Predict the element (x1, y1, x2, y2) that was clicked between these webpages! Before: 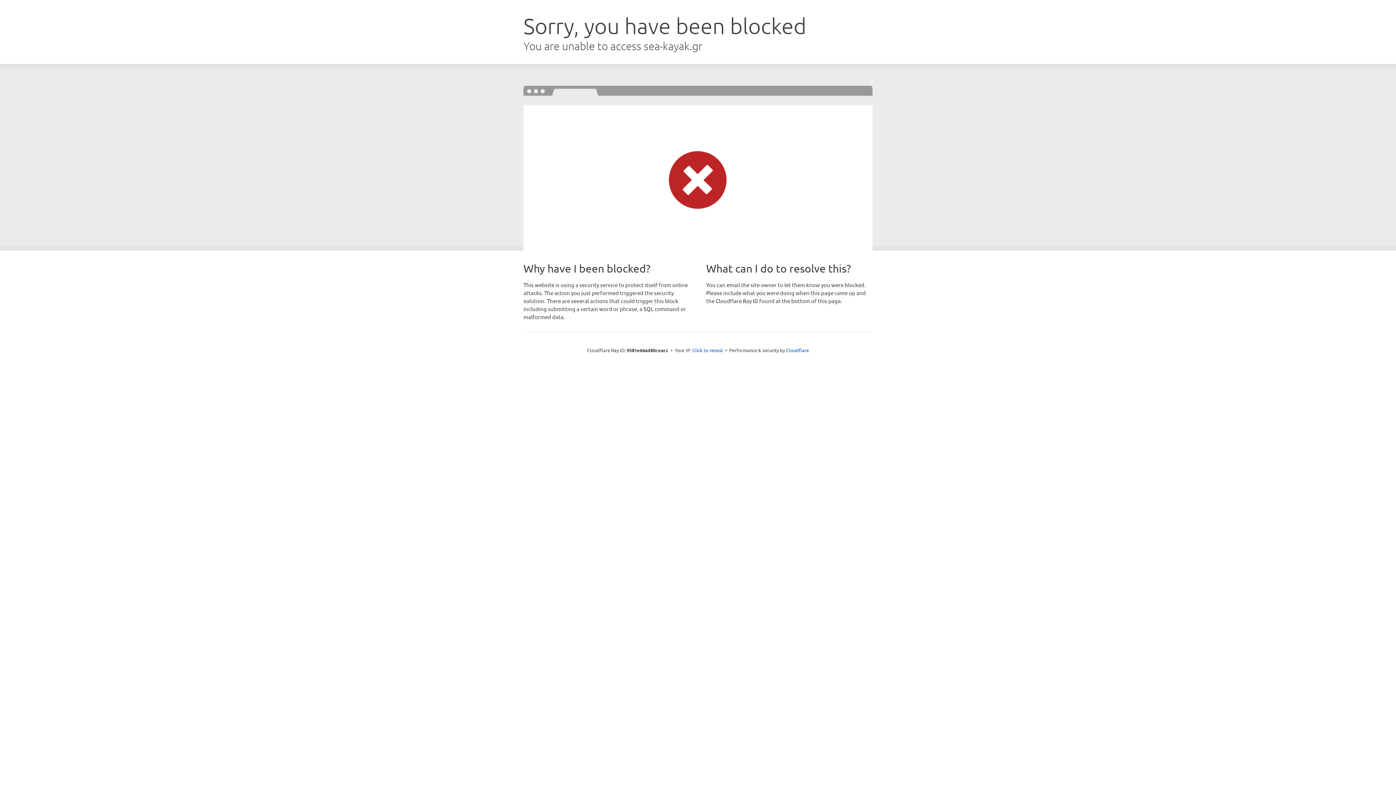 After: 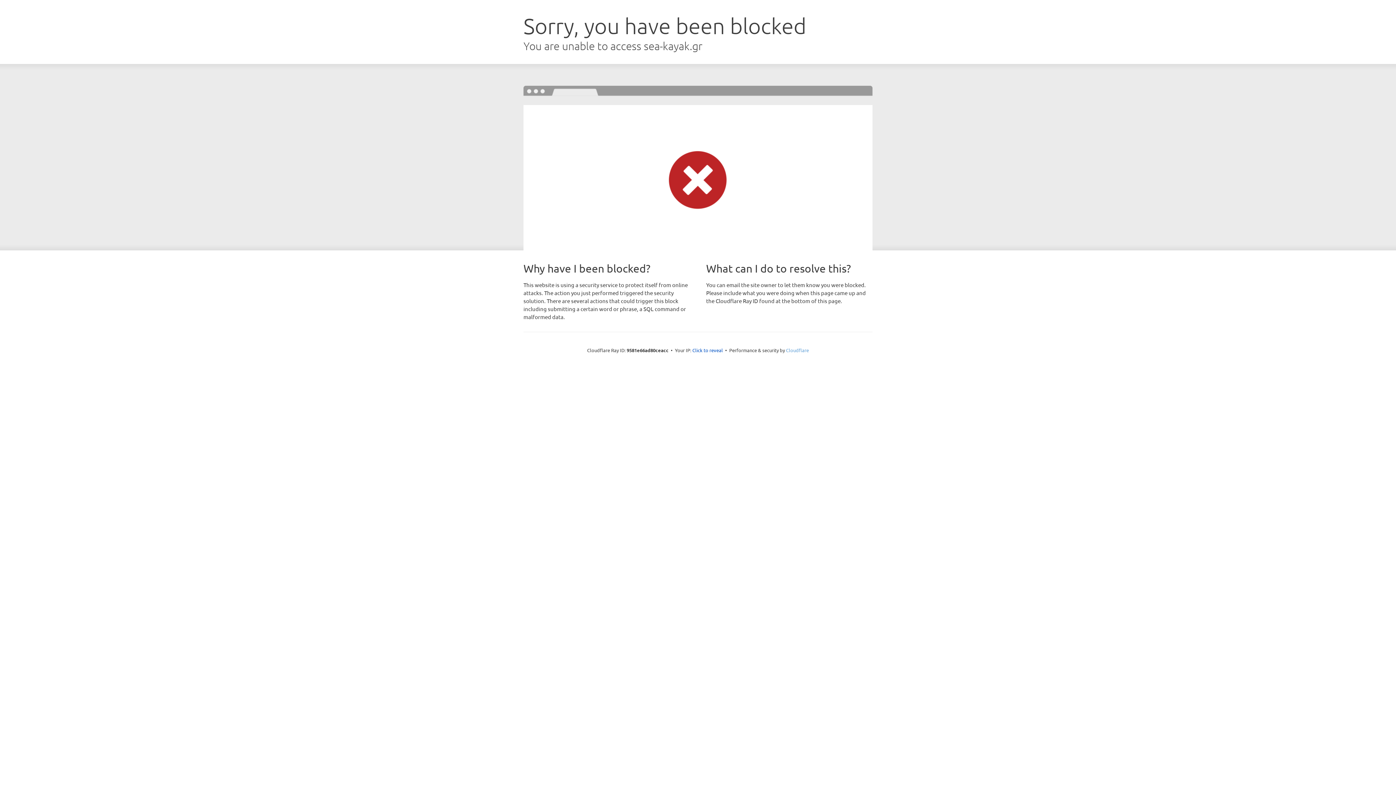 Action: label: Cloudflare bbox: (786, 347, 809, 353)